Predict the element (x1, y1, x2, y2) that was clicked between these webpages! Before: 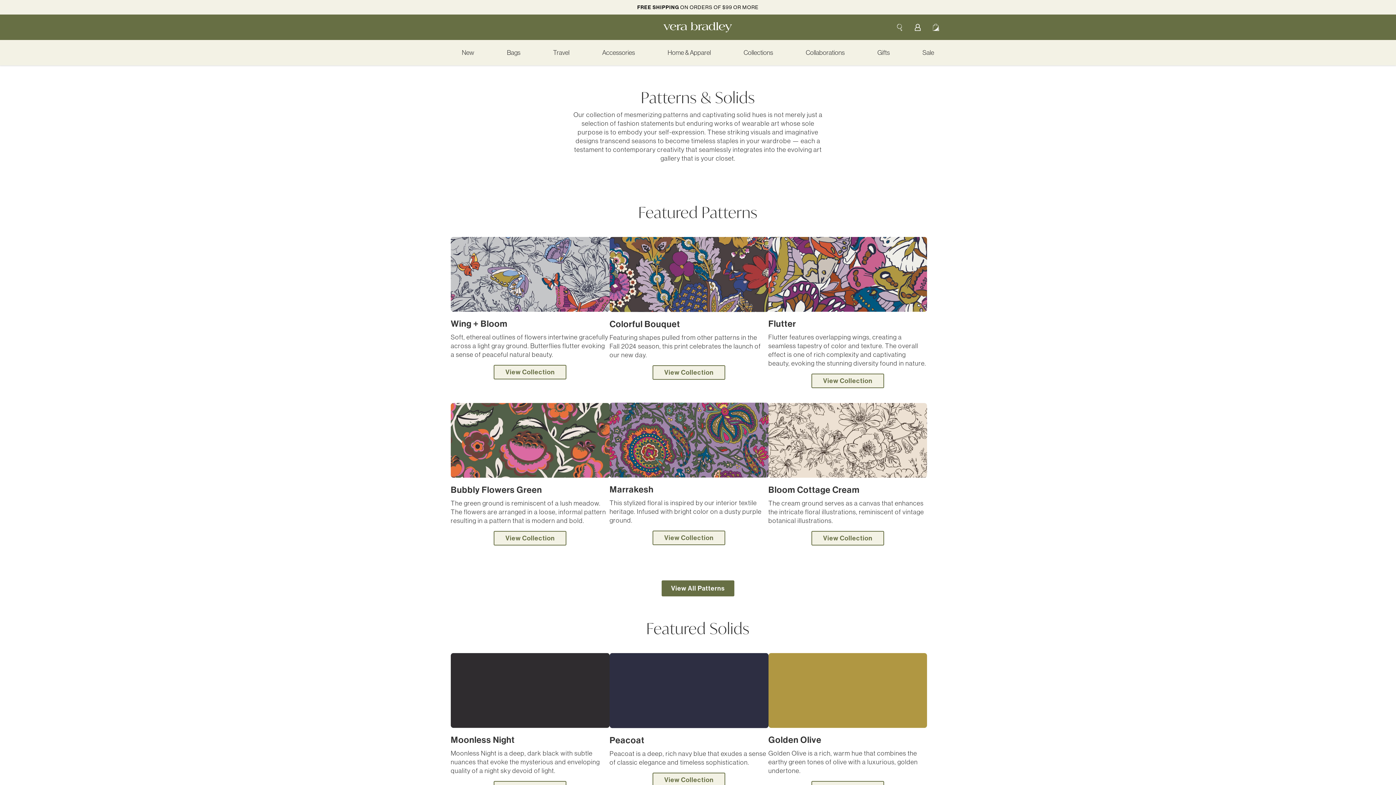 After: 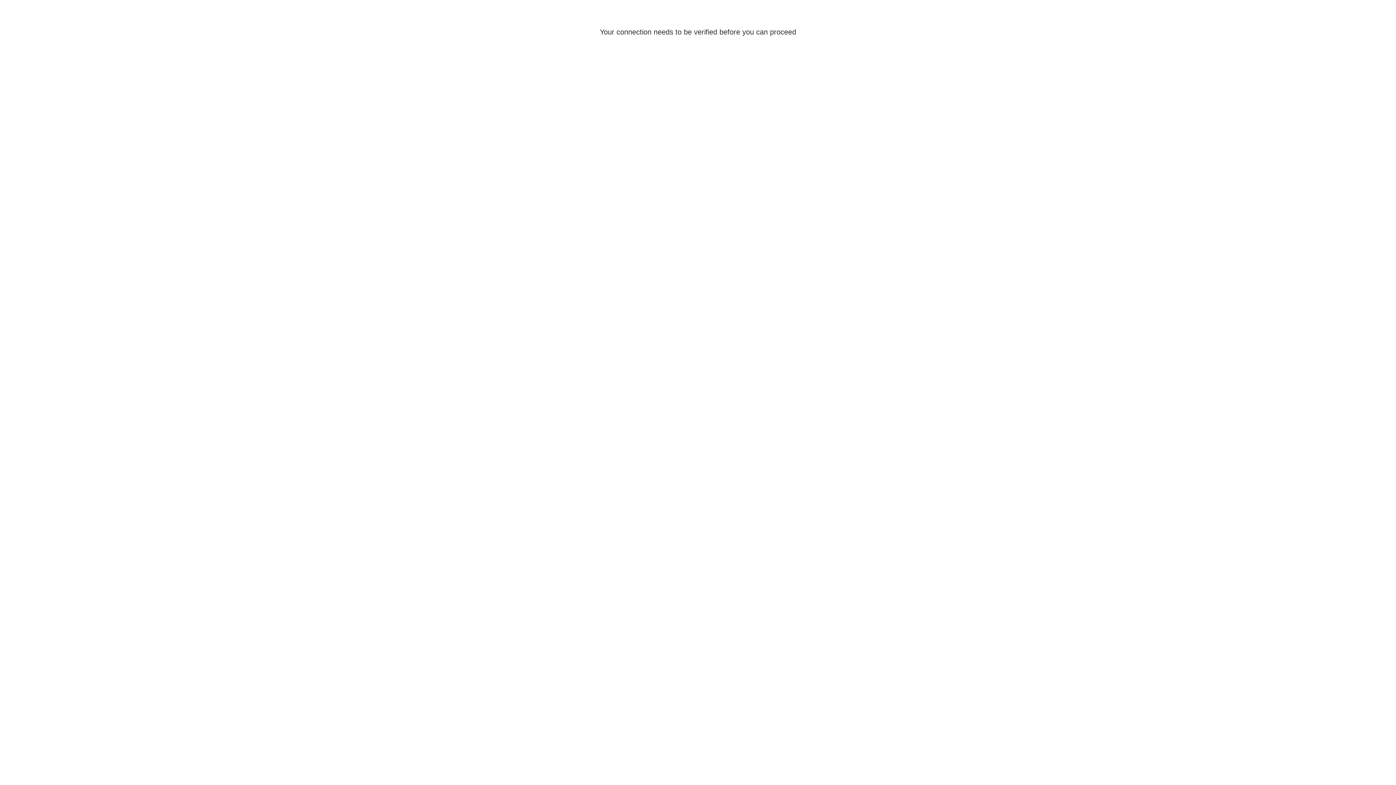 Action: bbox: (652, 531, 725, 545) label: View Collection